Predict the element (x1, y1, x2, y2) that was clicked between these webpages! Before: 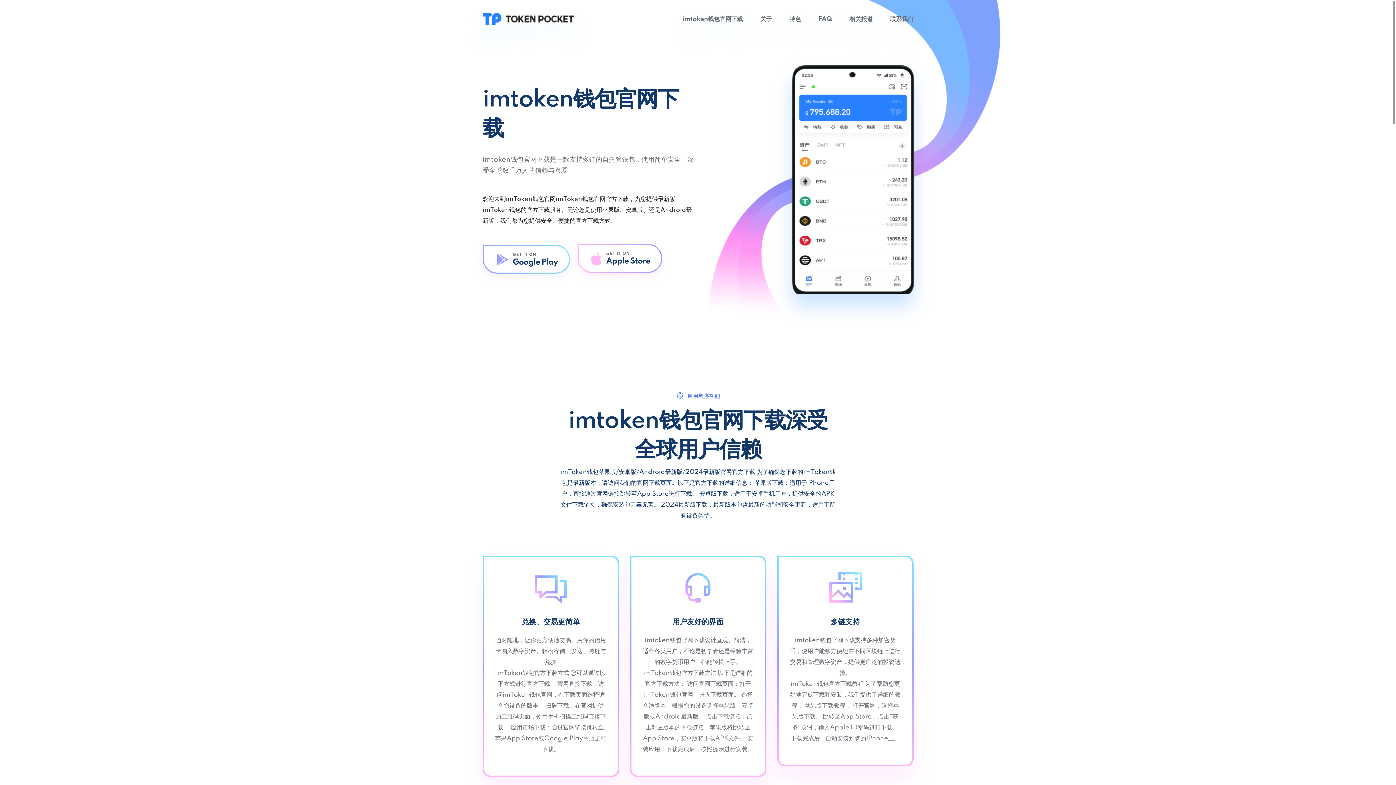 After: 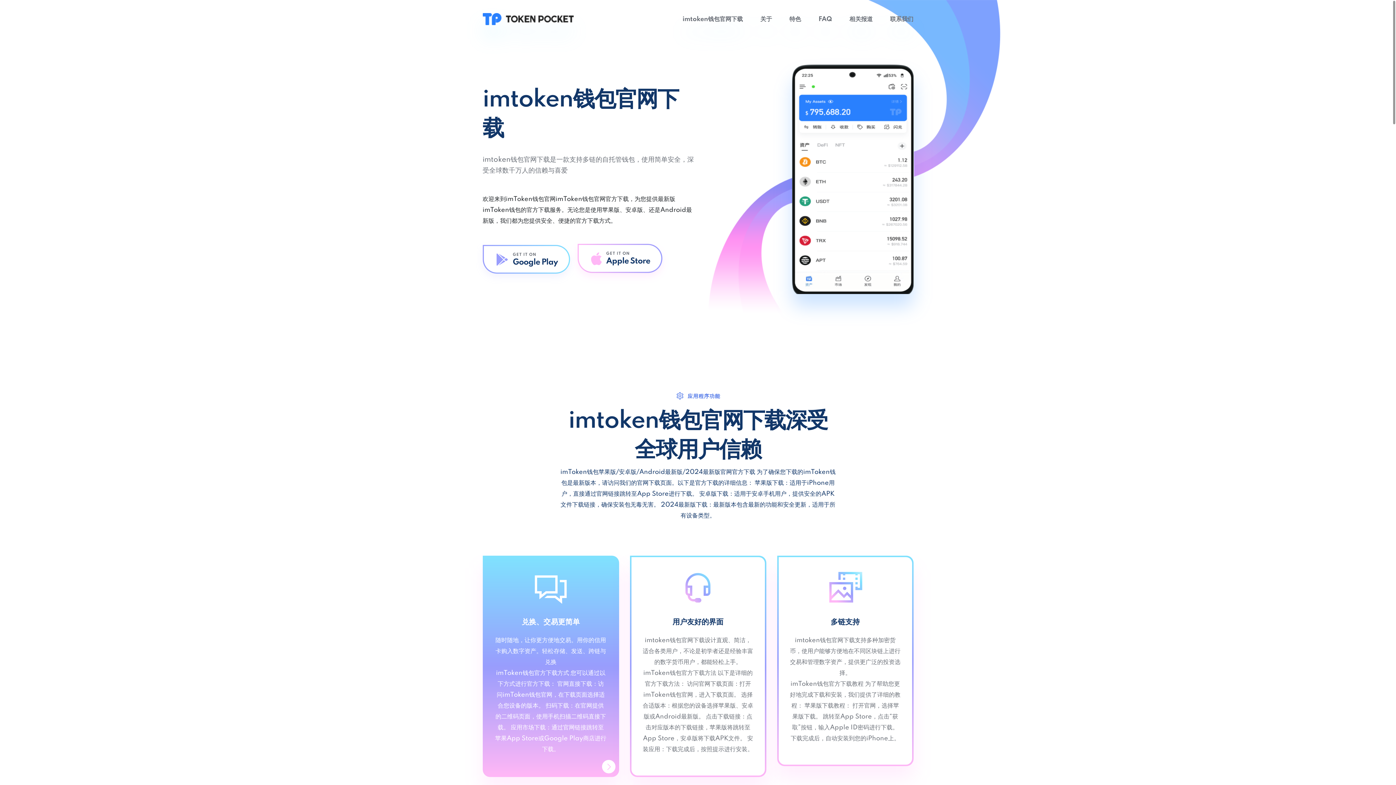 Action: bbox: (532, 576, 569, 609)